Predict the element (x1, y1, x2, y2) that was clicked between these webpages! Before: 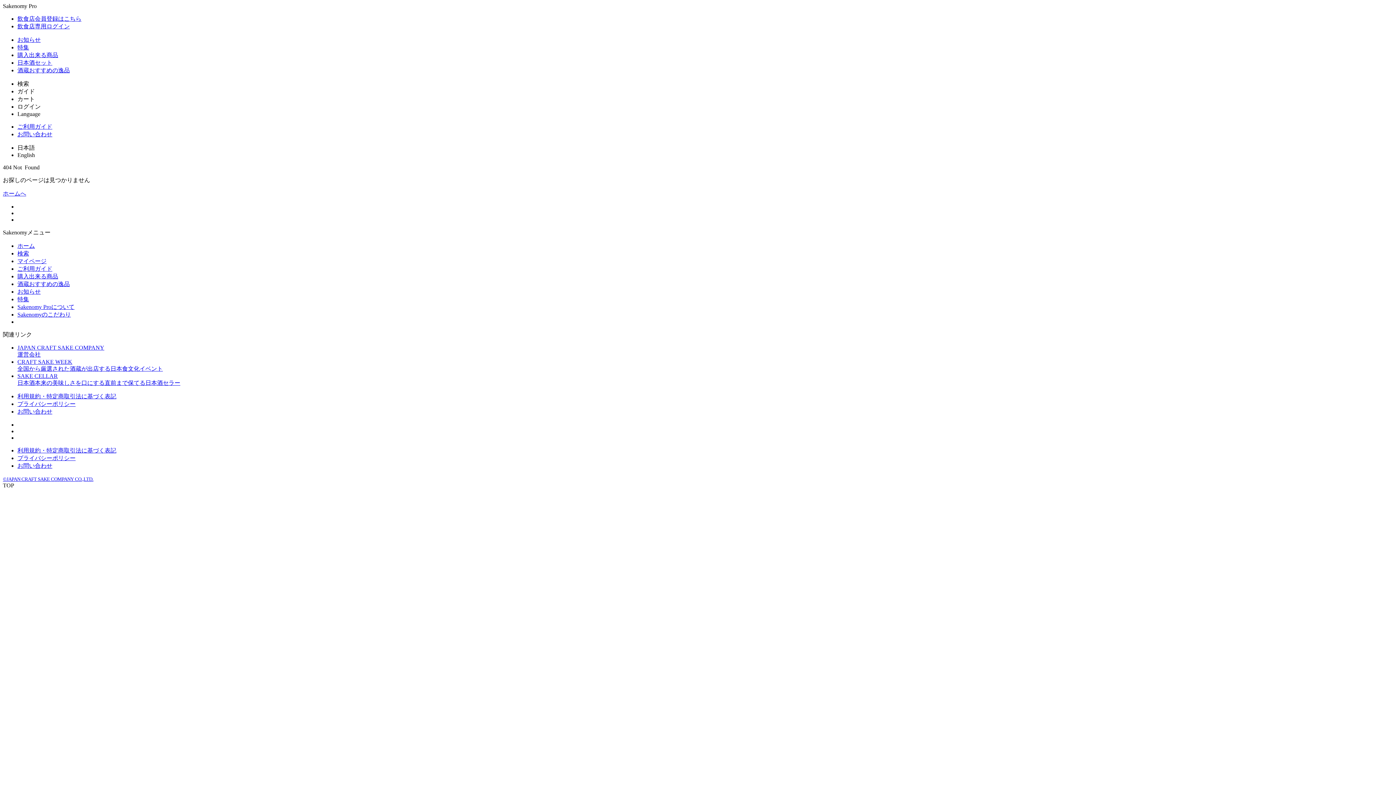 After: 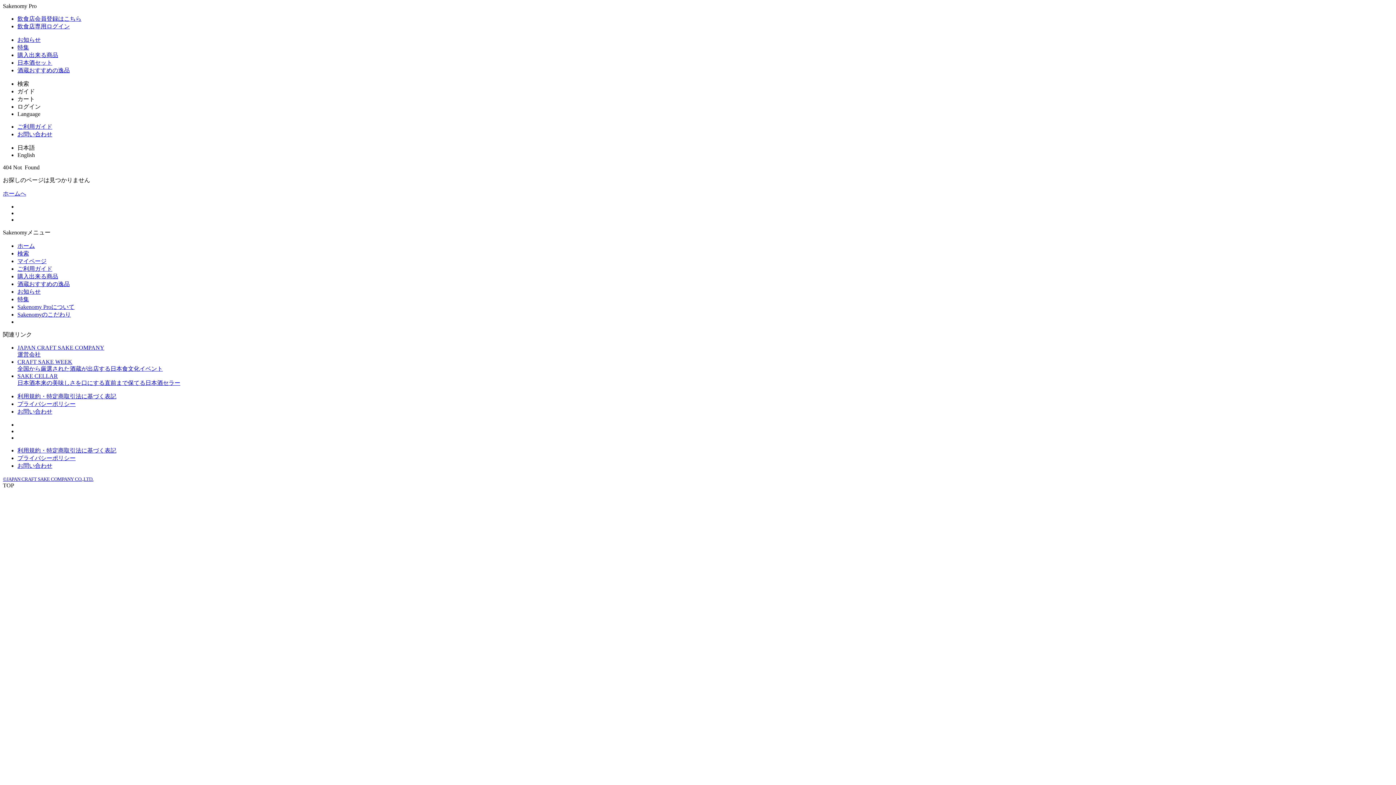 Action: bbox: (17, 67, 69, 73) label: 酒蔵おすすめの逸品